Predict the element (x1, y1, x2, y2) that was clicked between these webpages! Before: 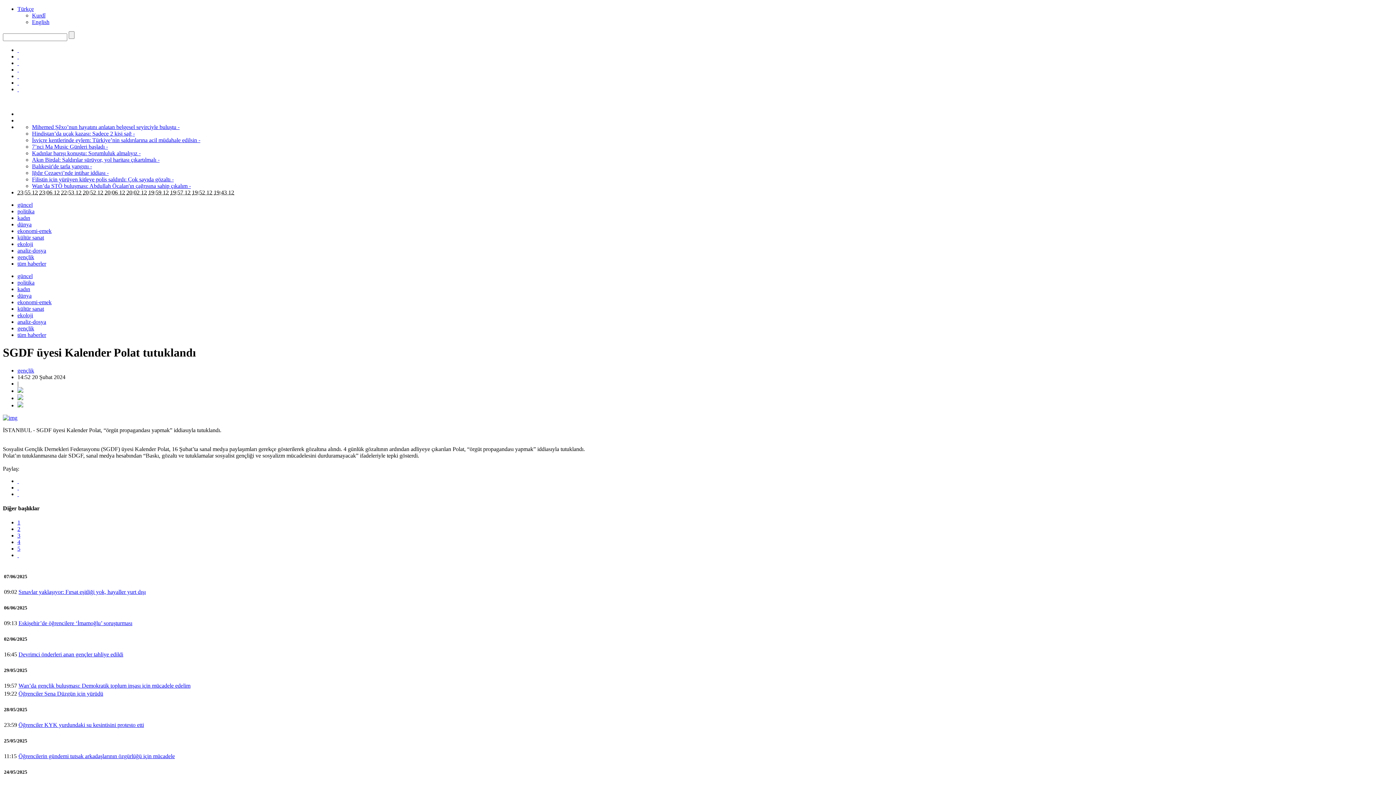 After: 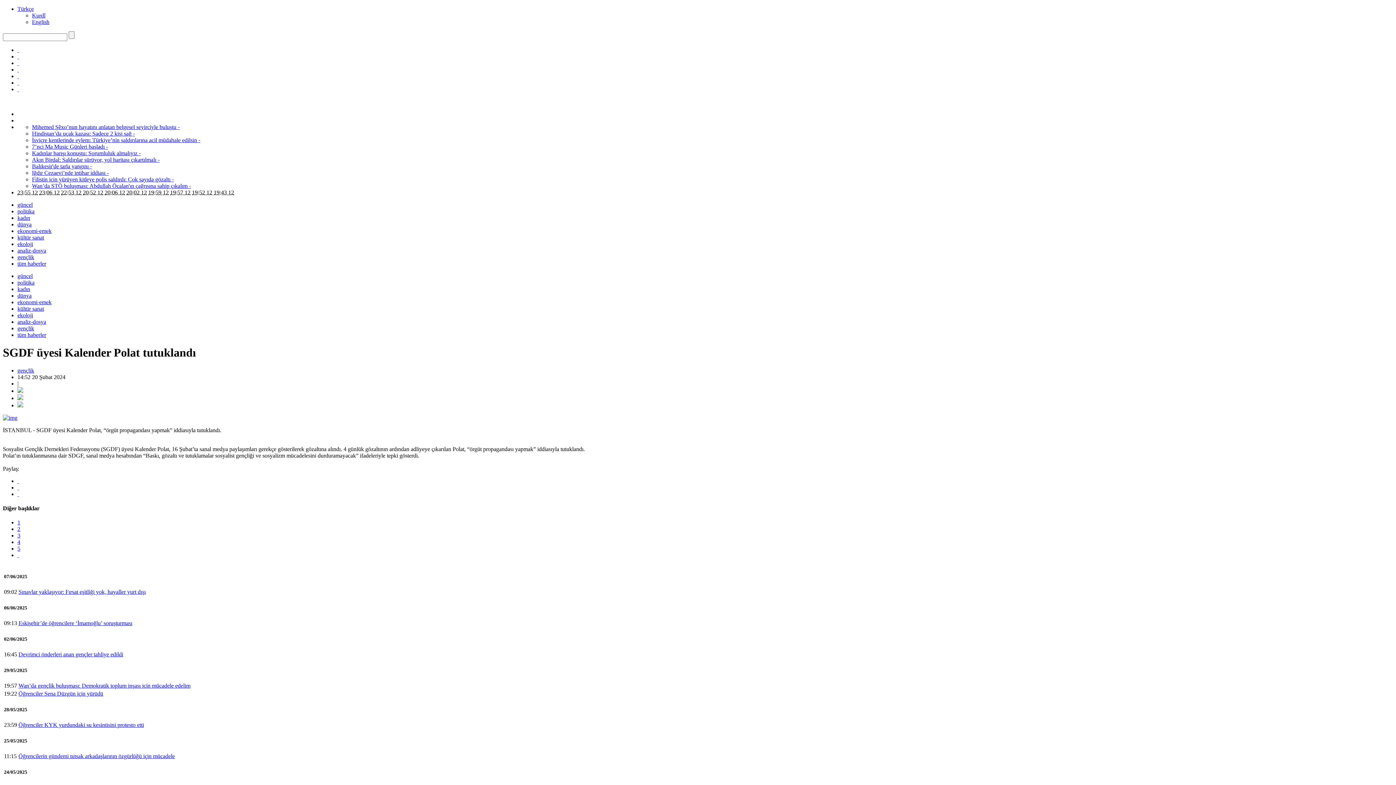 Action: bbox: (17, 478, 18, 484) label:  